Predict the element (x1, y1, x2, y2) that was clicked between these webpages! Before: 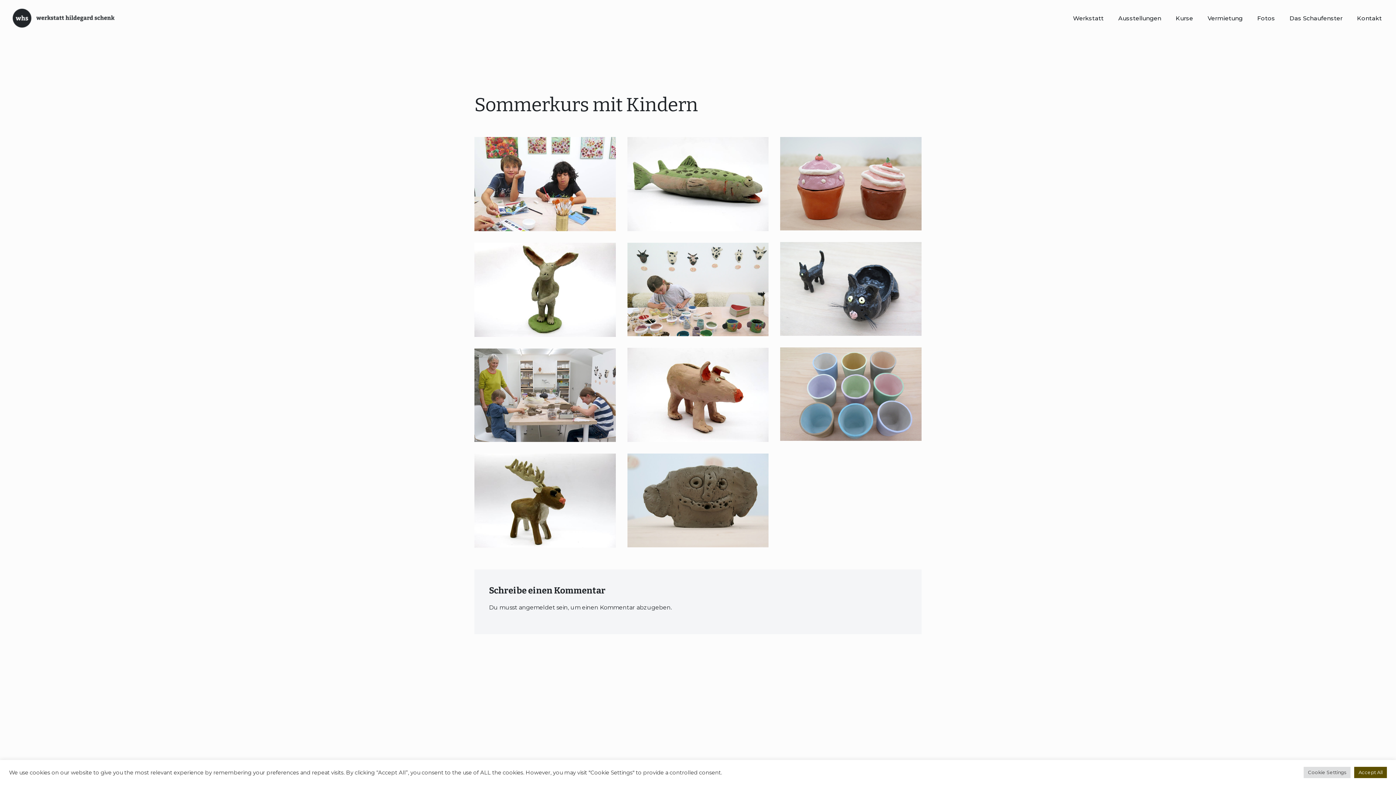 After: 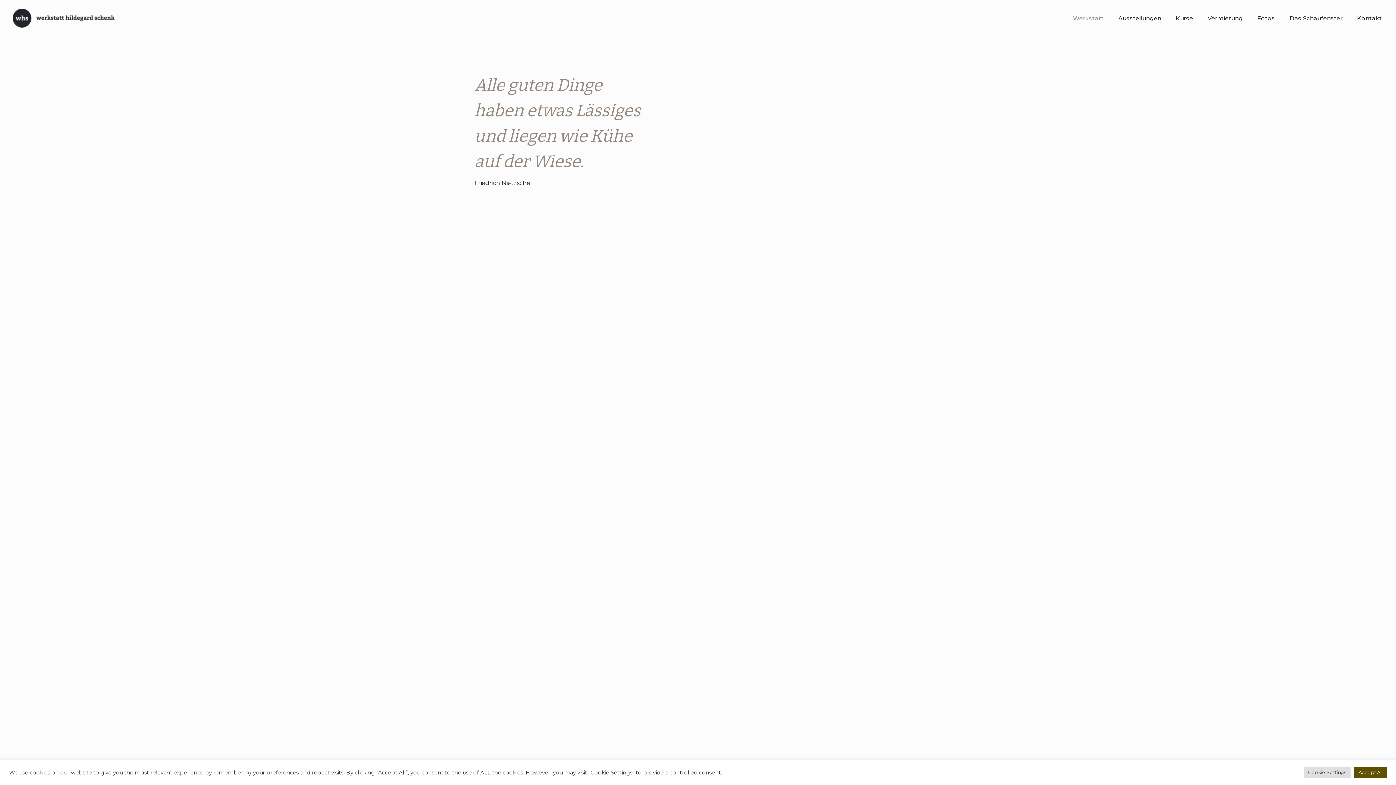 Action: bbox: (1073, 13, 1103, 22) label: Werkstatt